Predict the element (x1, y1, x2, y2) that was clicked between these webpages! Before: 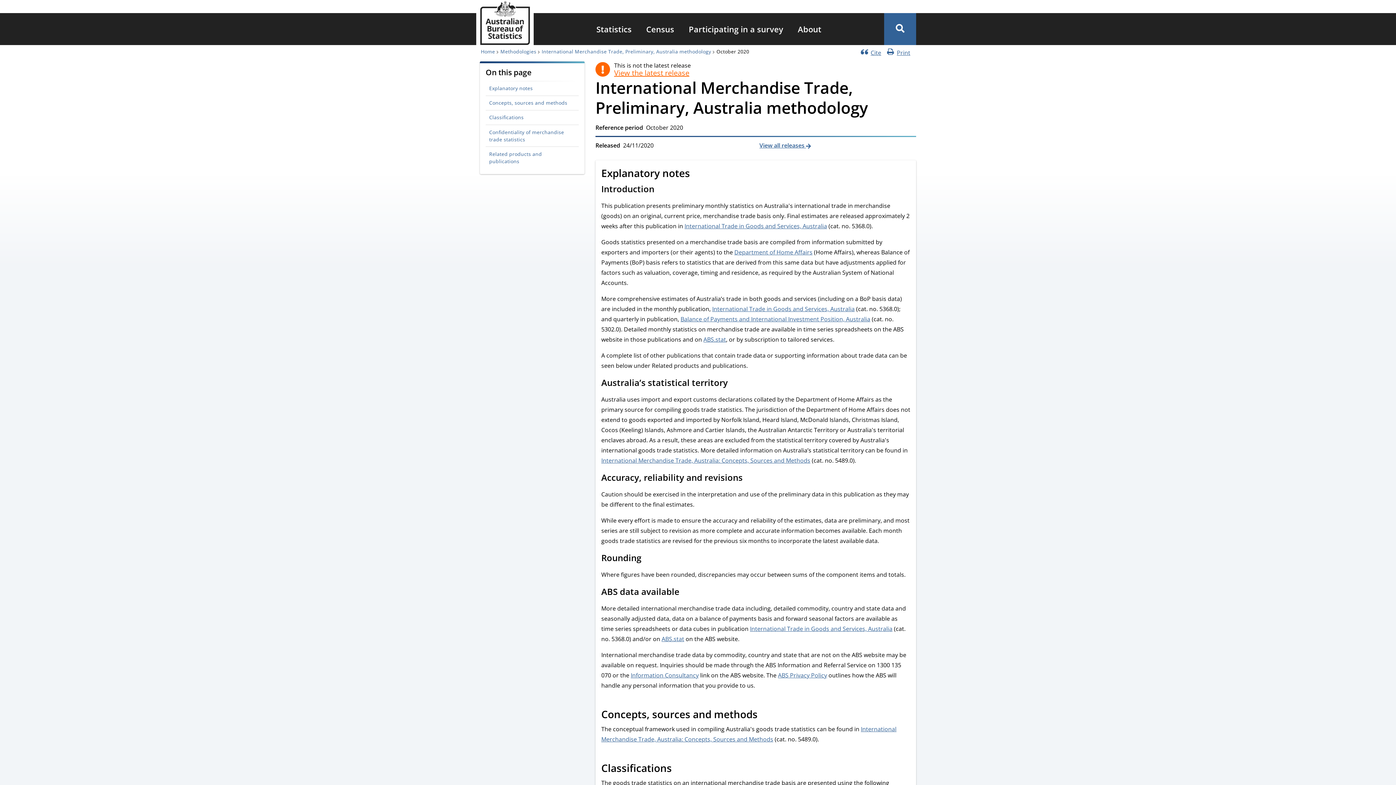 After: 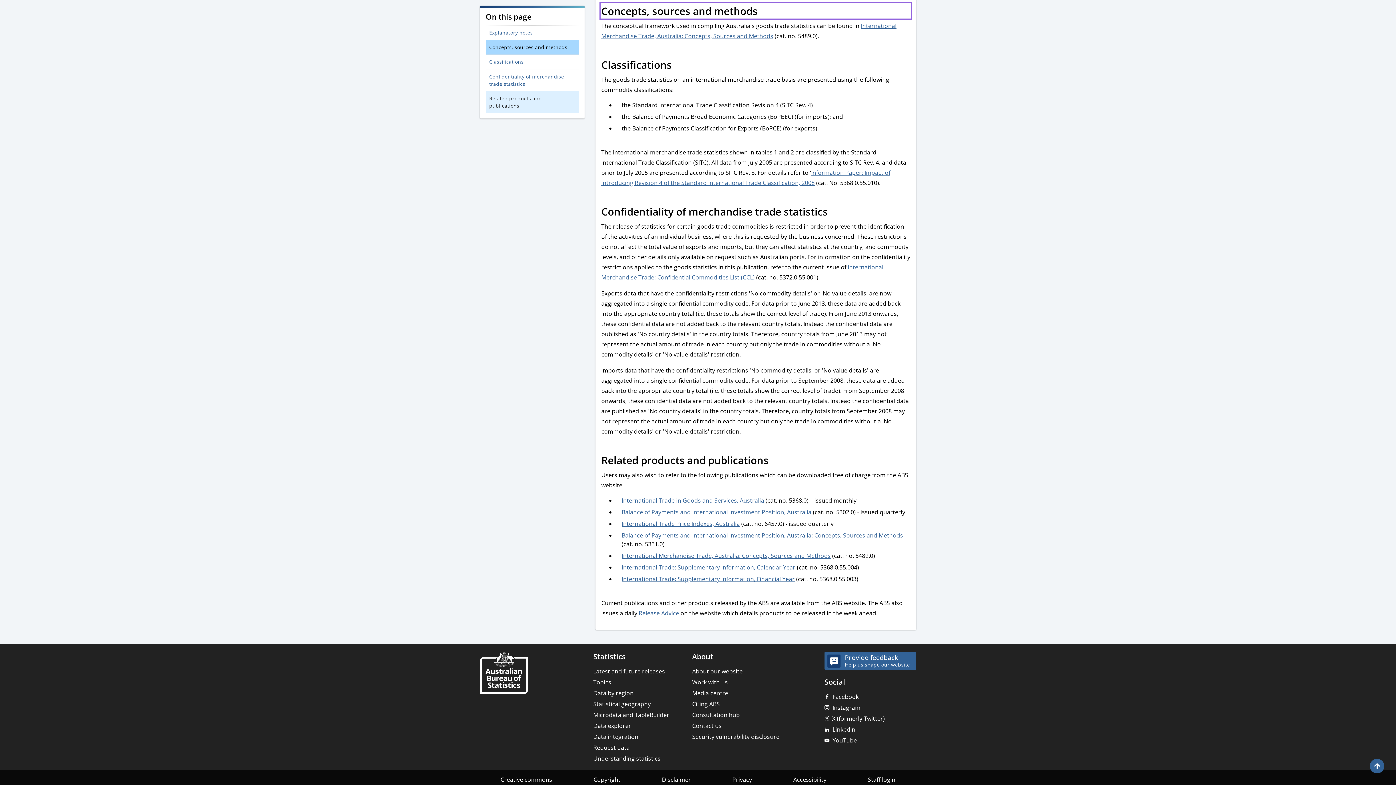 Action: bbox: (485, 95, 578, 110) label: Concepts, sources and methods